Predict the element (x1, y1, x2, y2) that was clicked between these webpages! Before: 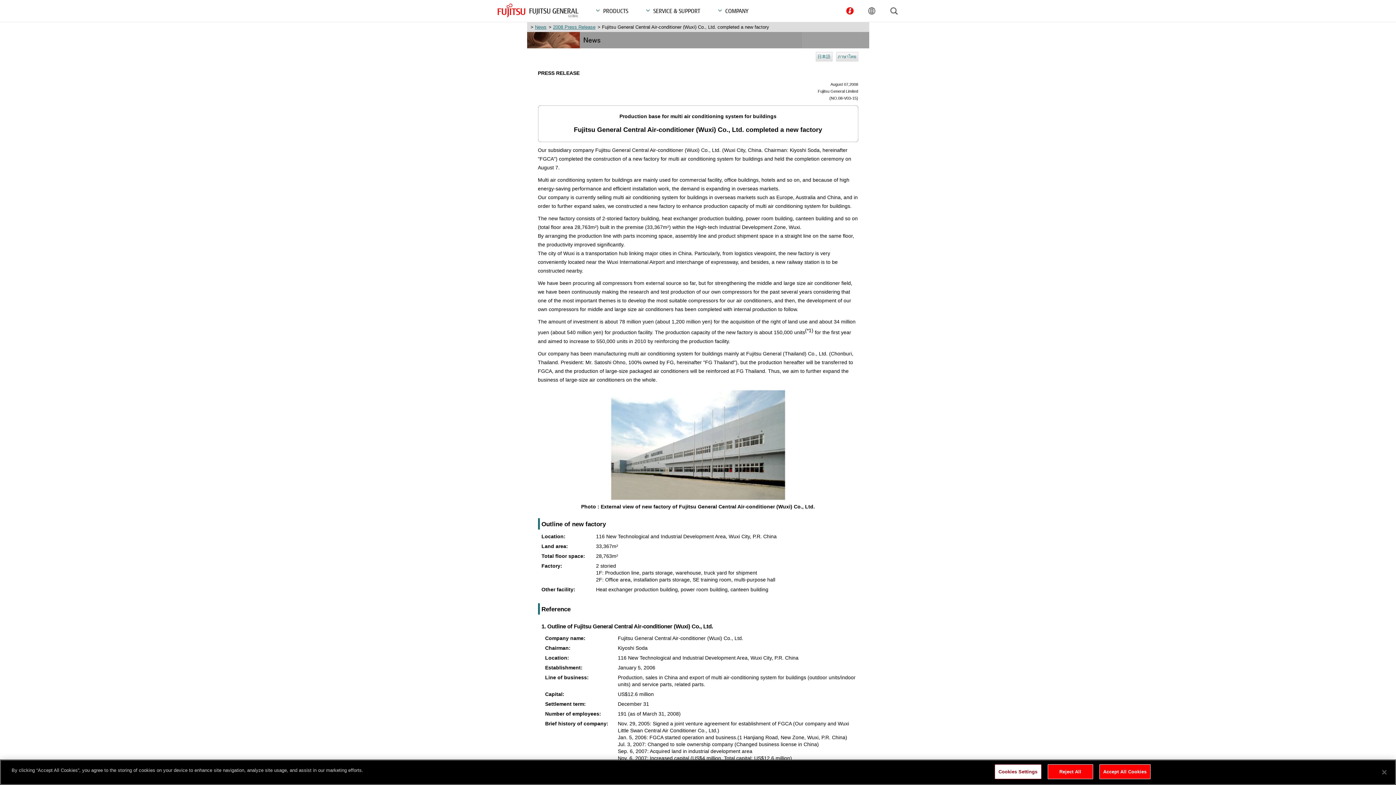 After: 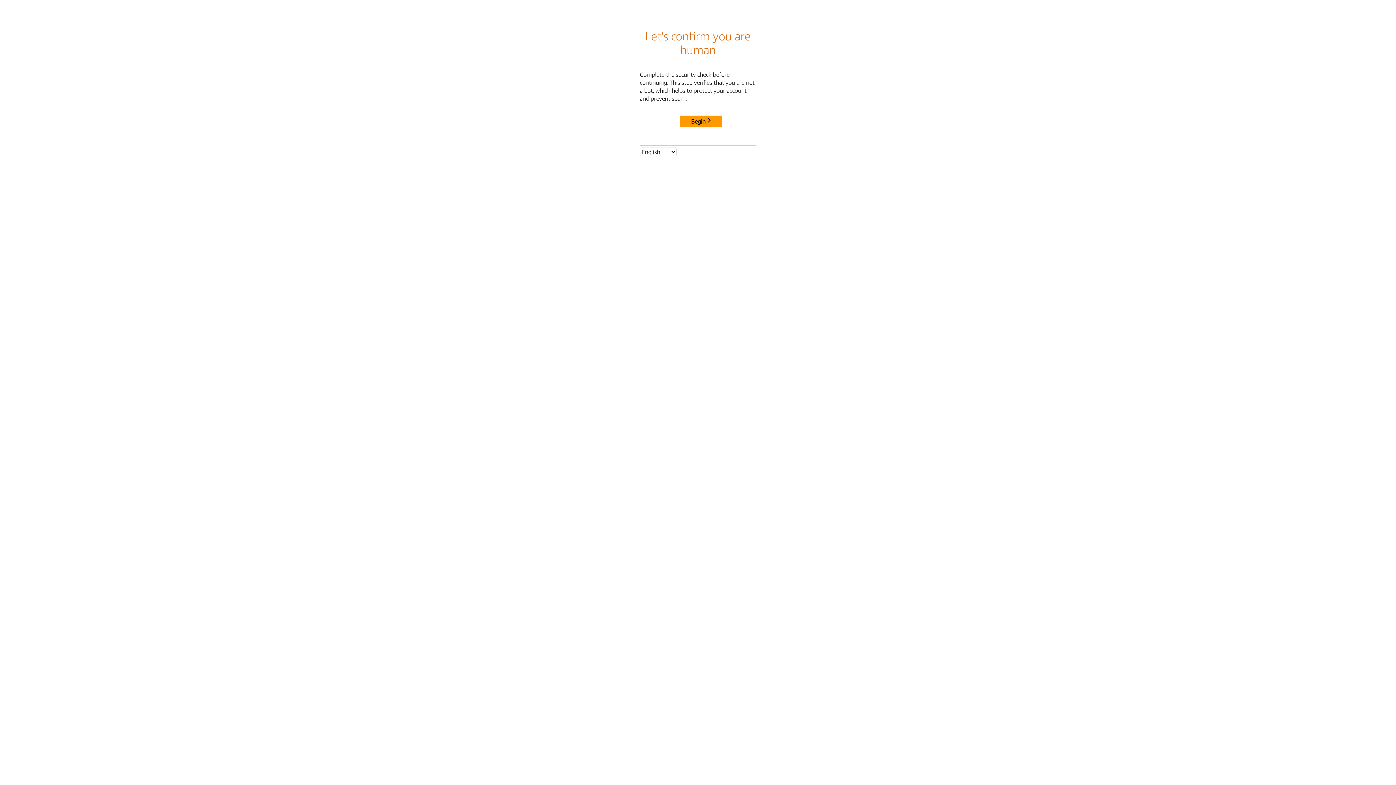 Action: label: News bbox: (535, 24, 546, 29)